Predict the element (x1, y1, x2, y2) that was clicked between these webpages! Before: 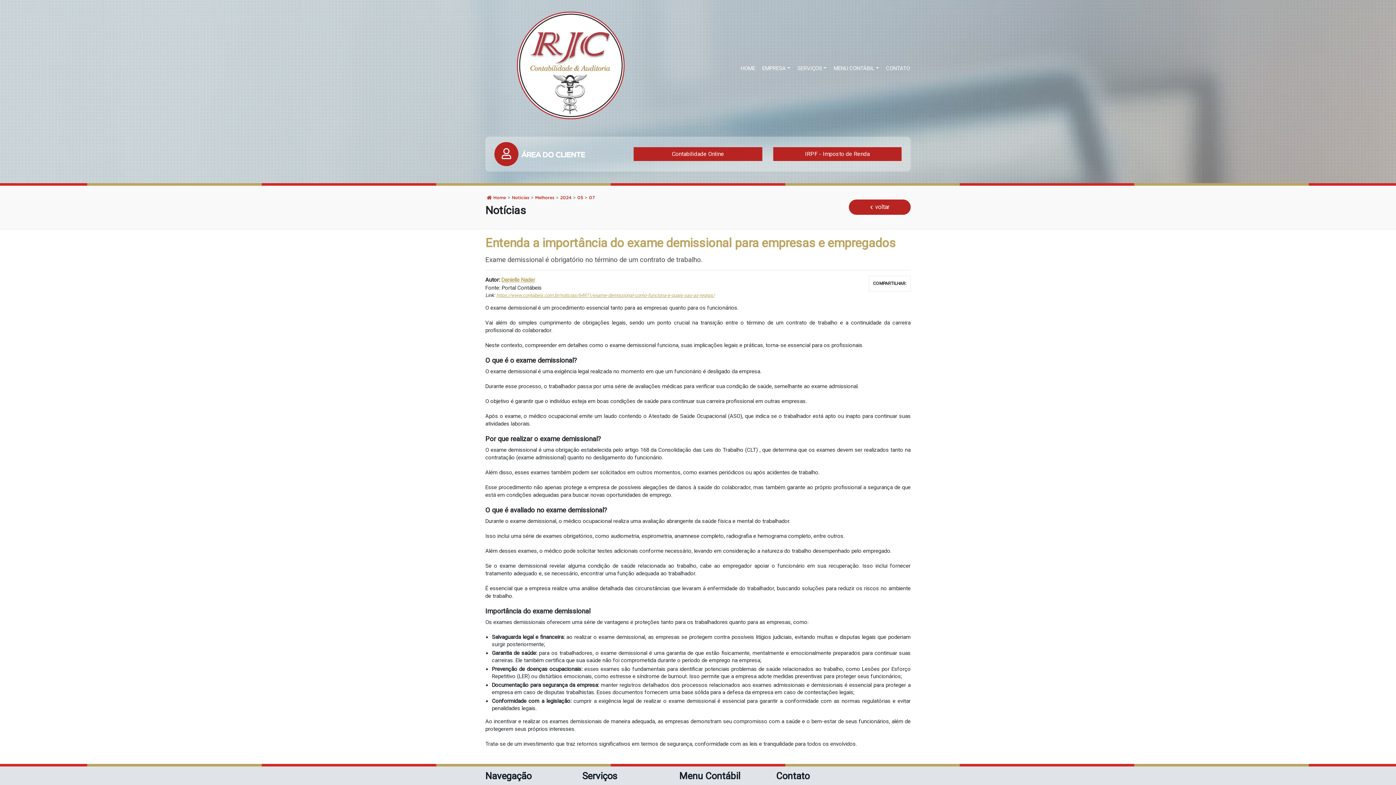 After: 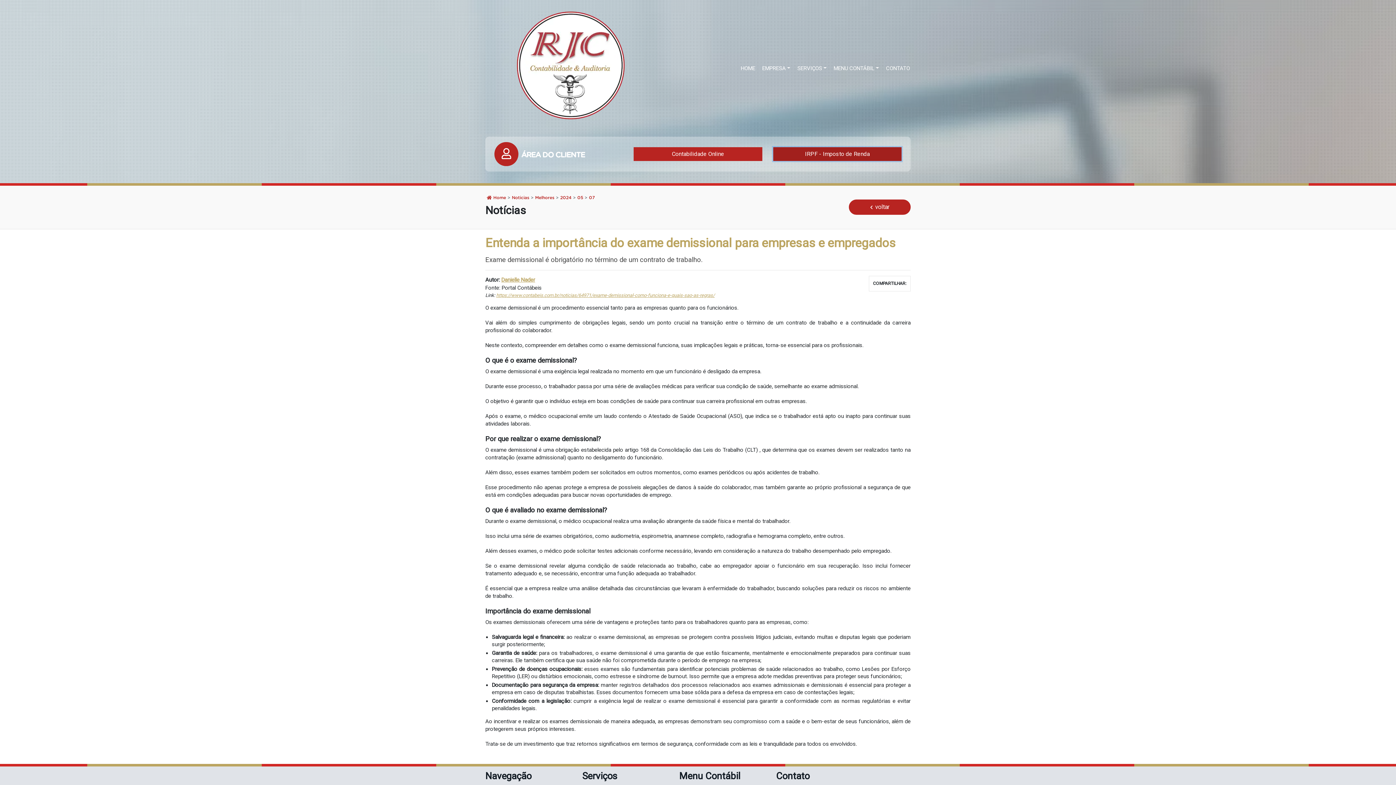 Action: bbox: (773, 147, 901, 161) label: IRPF - Imposto de Renda